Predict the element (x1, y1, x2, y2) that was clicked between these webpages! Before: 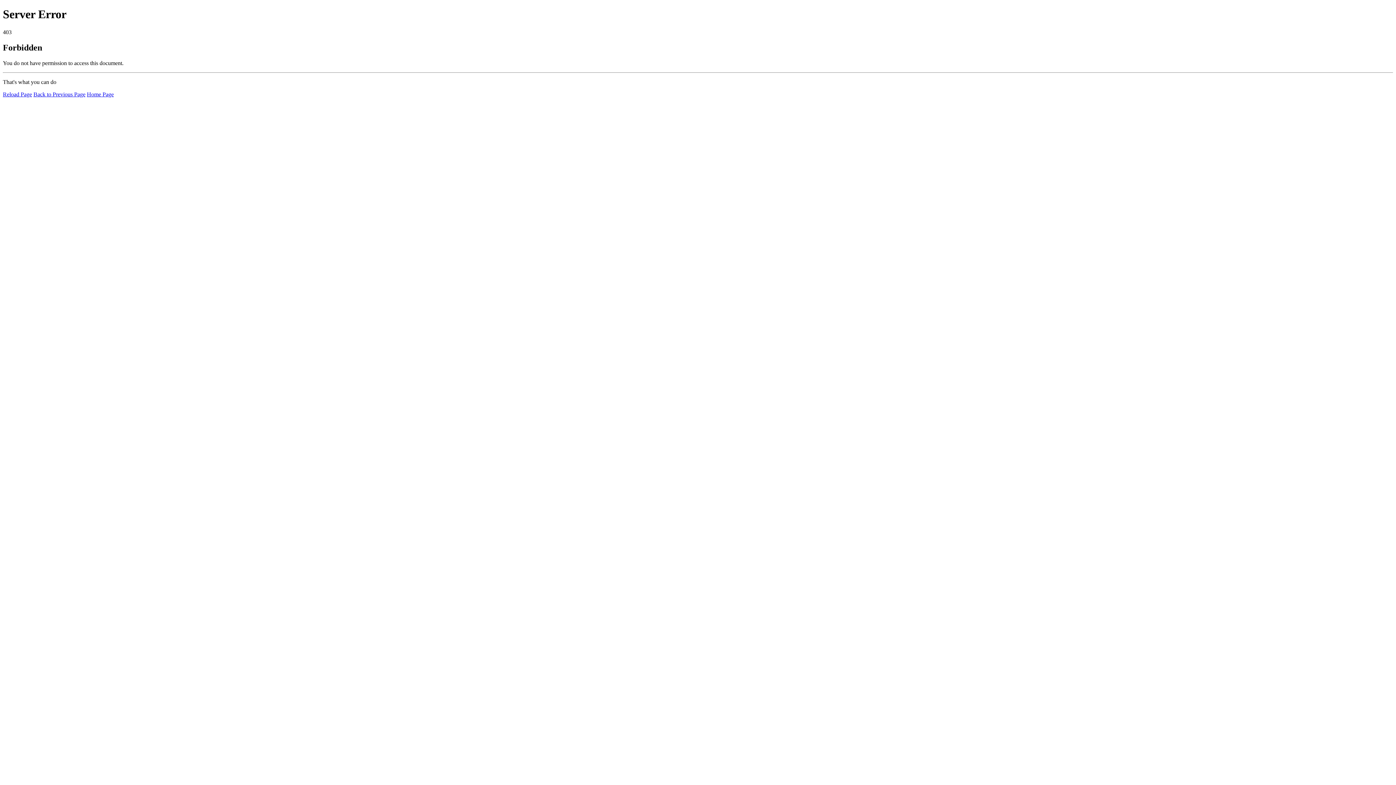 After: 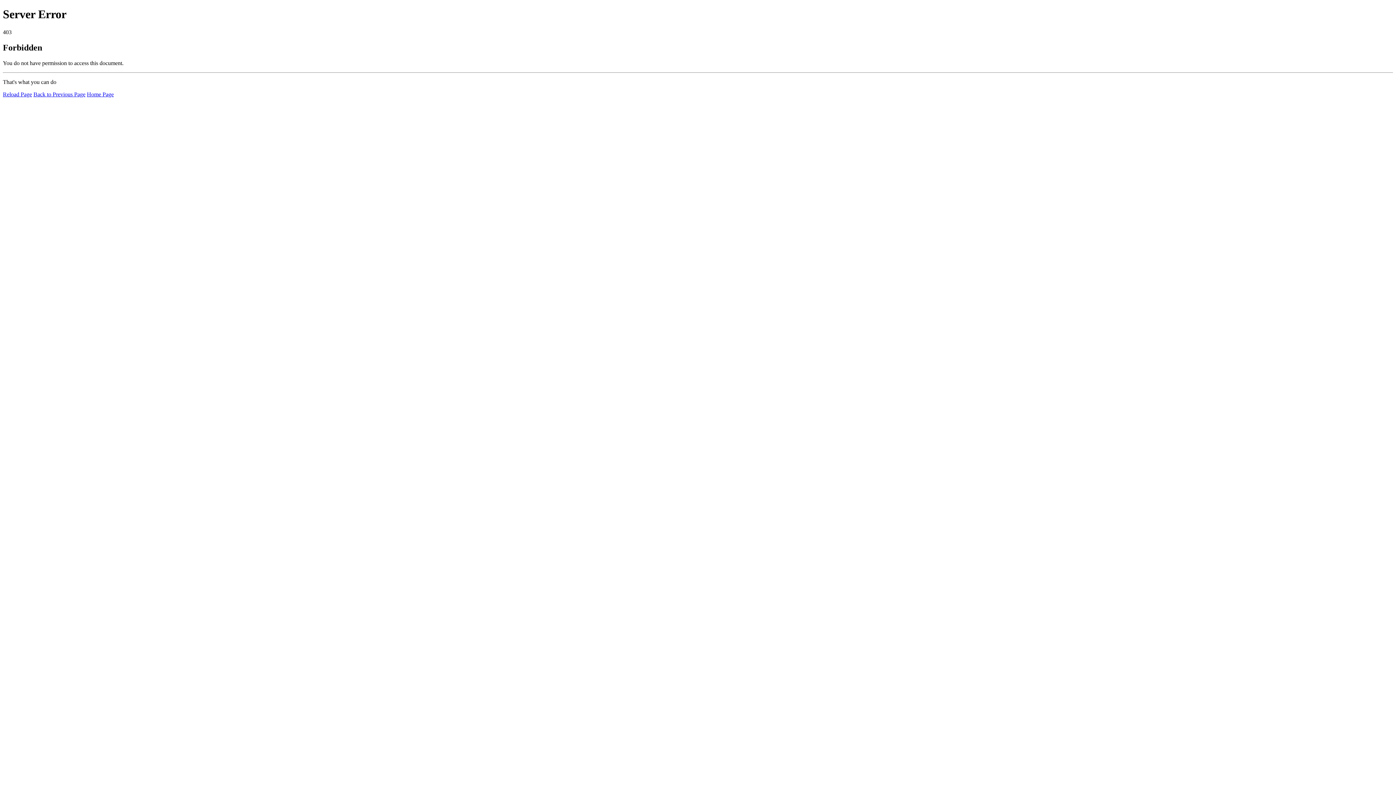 Action: label: Reload Page bbox: (2, 91, 32, 97)